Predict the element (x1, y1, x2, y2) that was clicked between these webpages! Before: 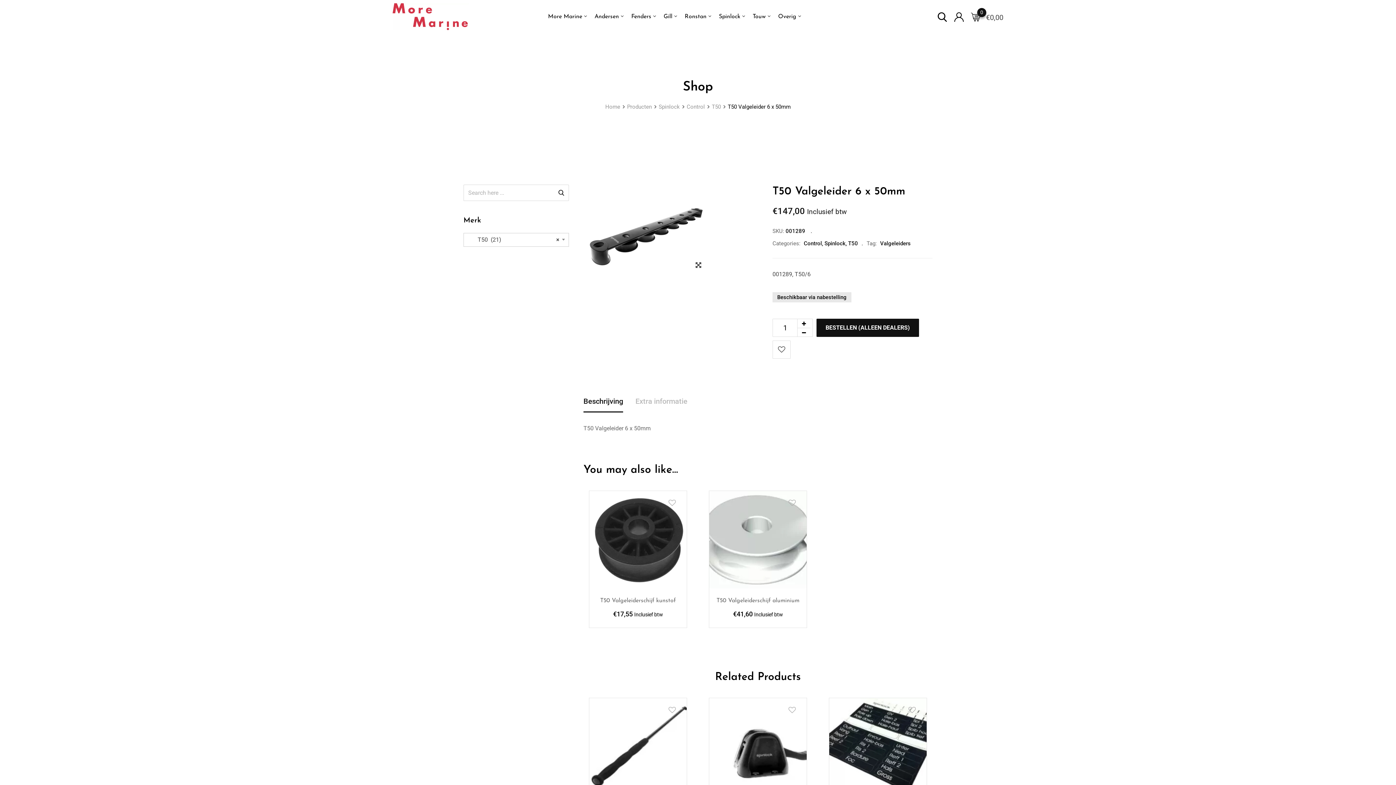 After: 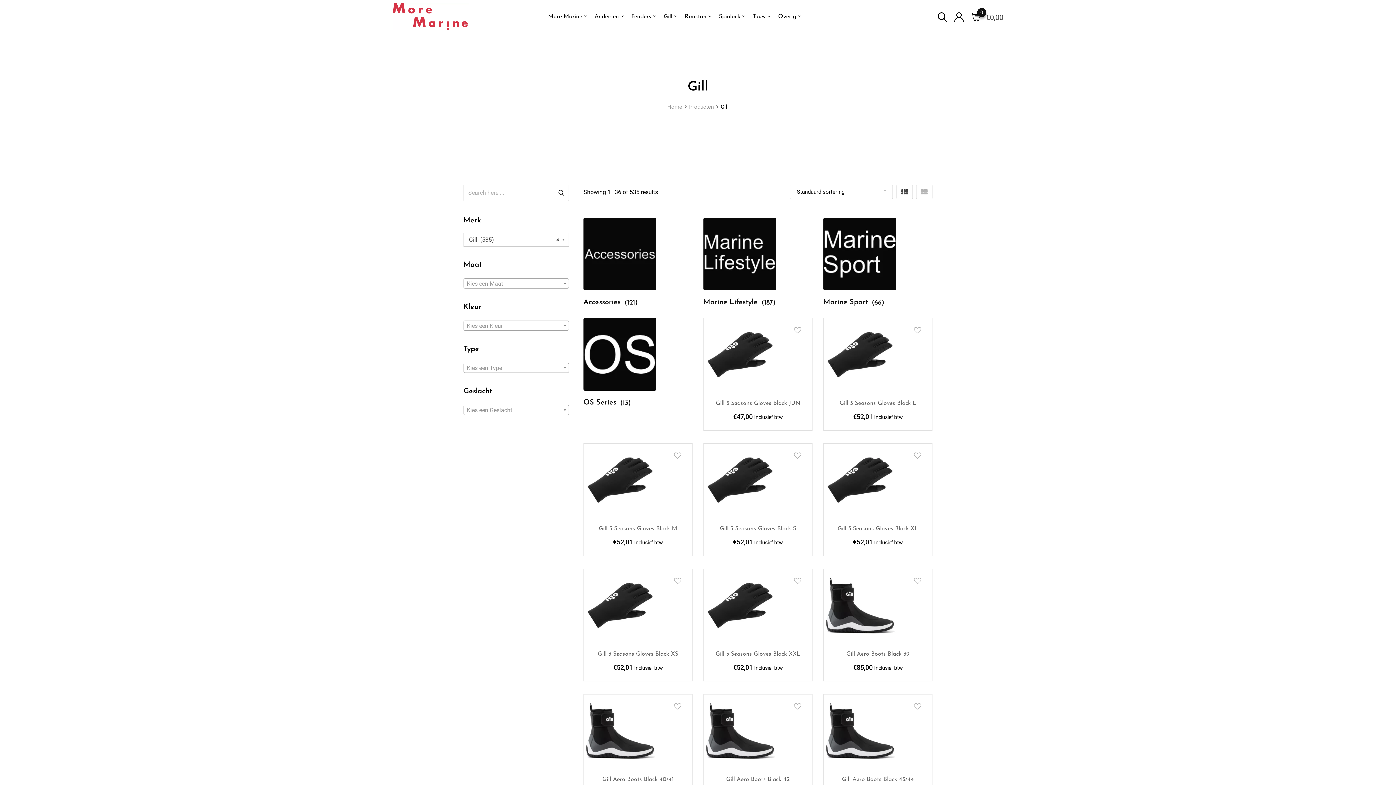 Action: bbox: (658, 0, 678, 32) label: Gill